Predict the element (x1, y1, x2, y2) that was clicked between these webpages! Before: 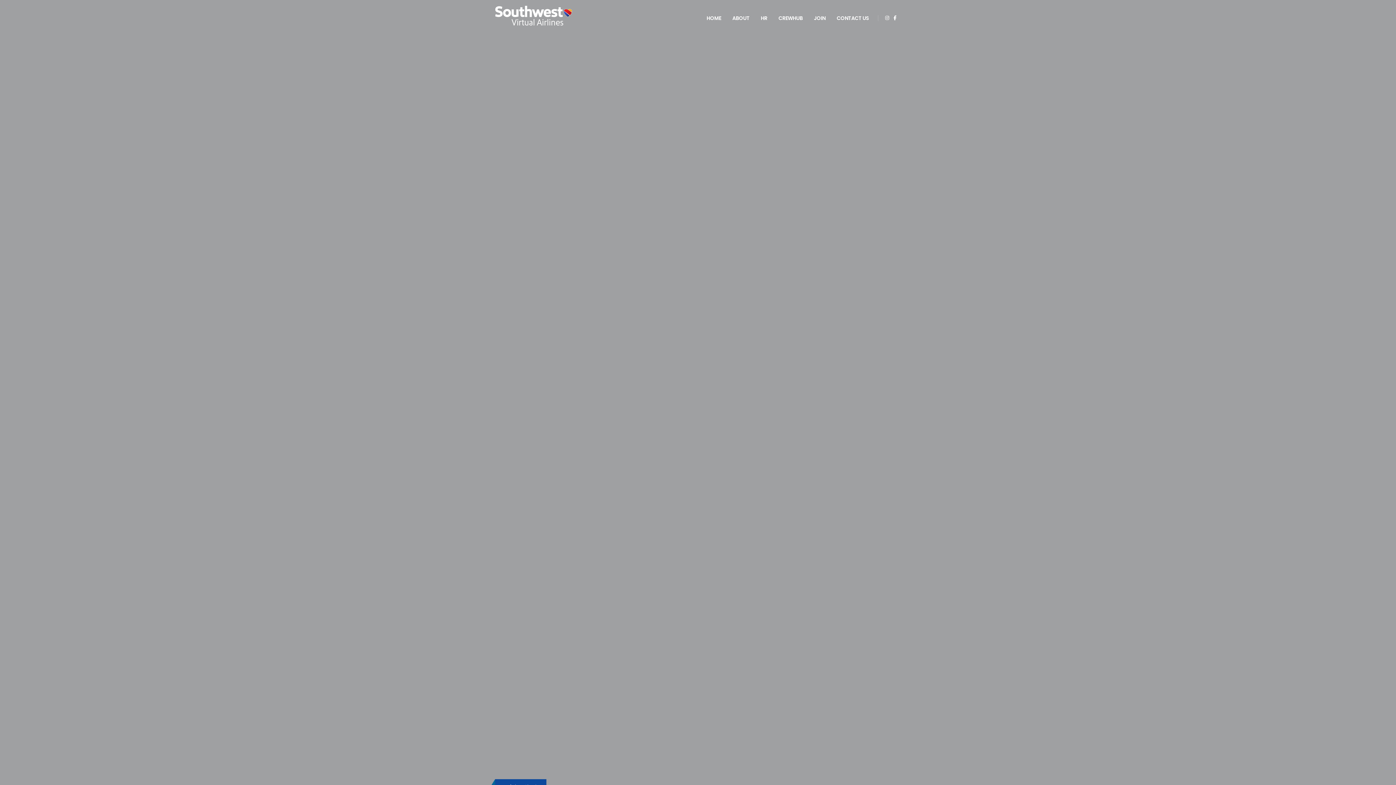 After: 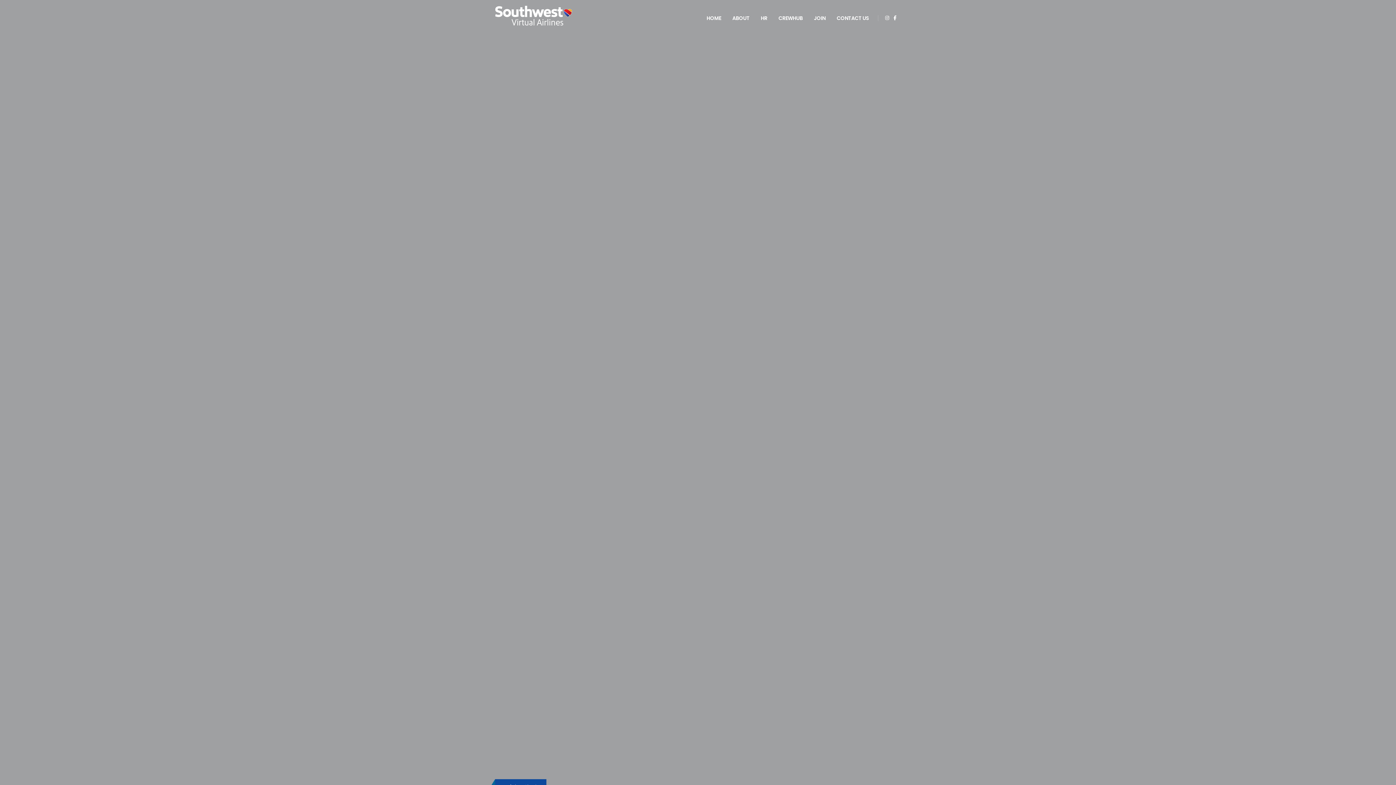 Action: bbox: (893, 13, 896, 22)